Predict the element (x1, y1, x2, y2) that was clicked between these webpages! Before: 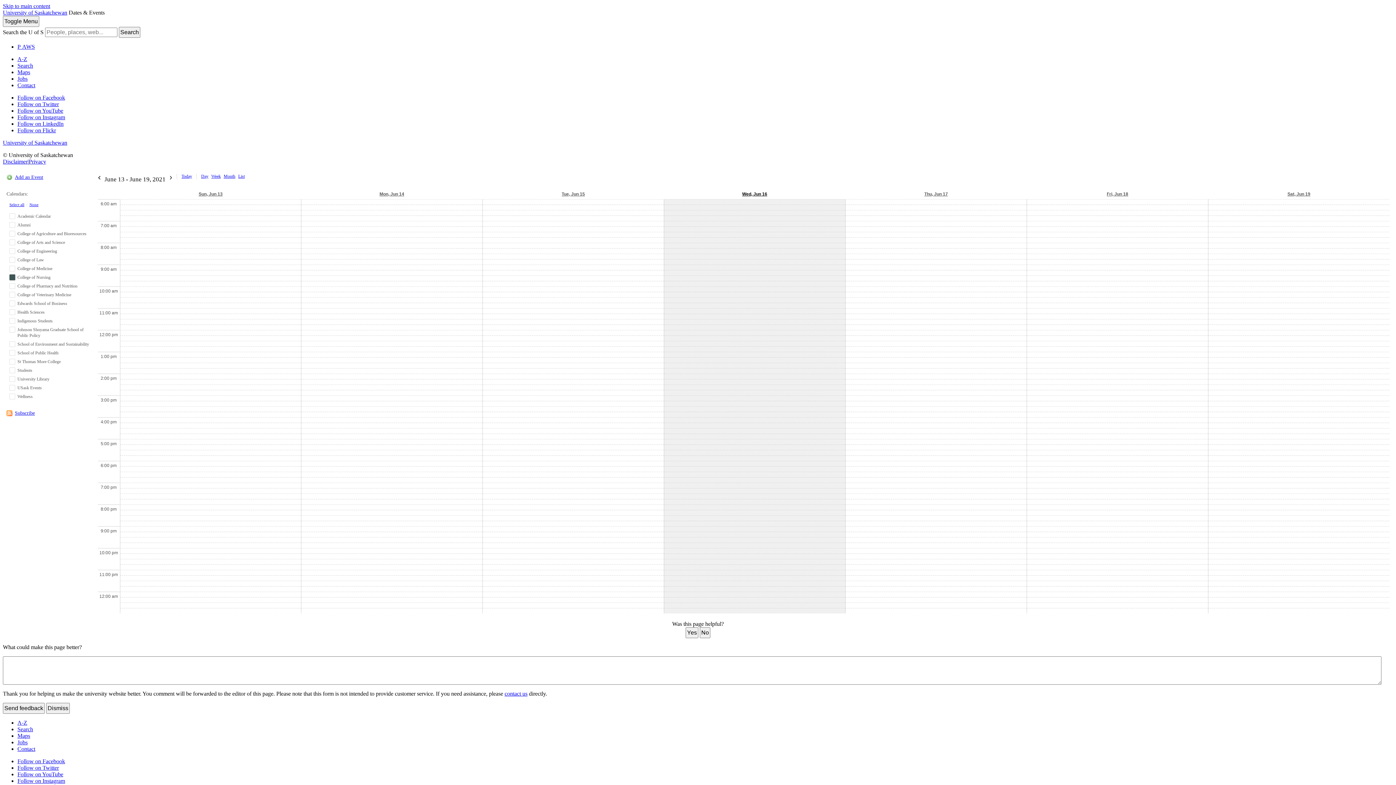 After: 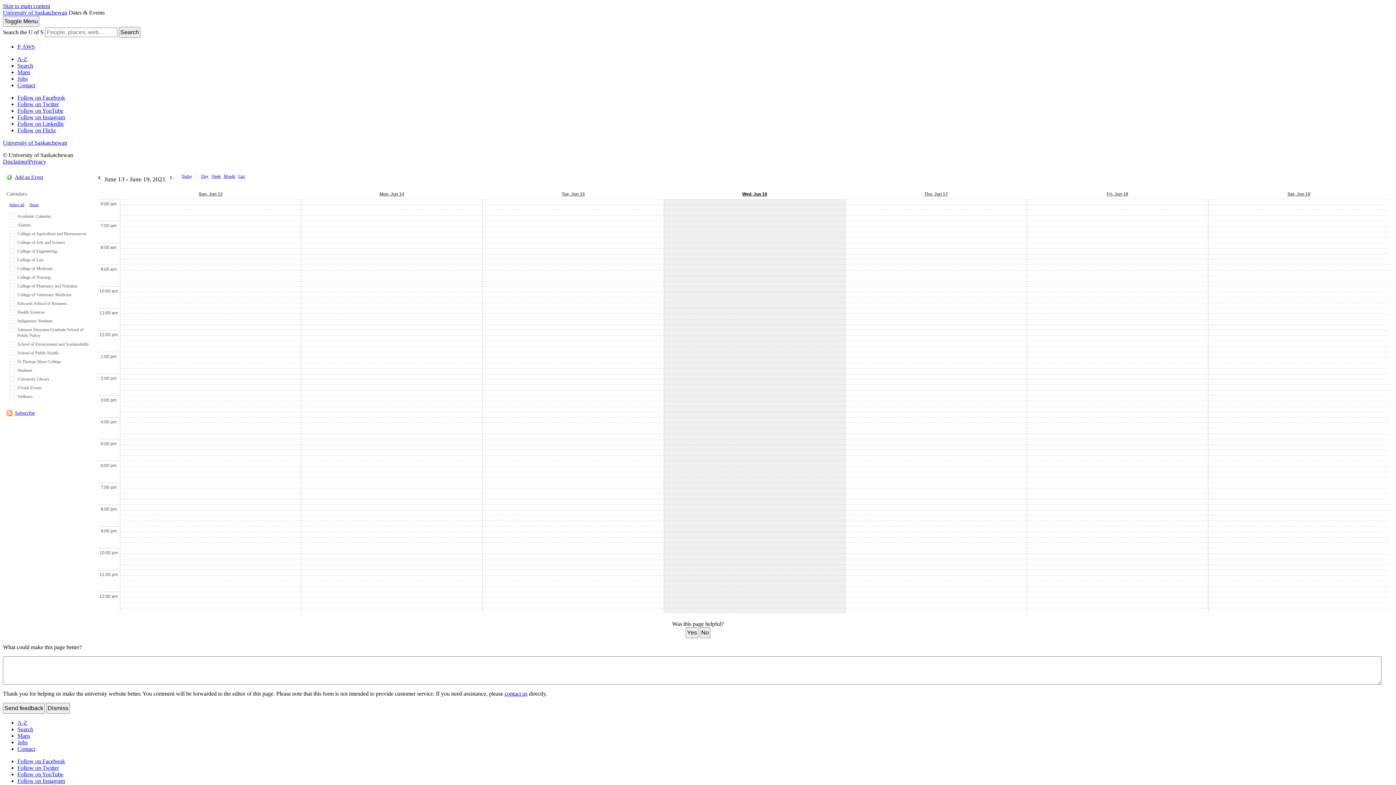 Action: label: None bbox: (29, 202, 38, 206)